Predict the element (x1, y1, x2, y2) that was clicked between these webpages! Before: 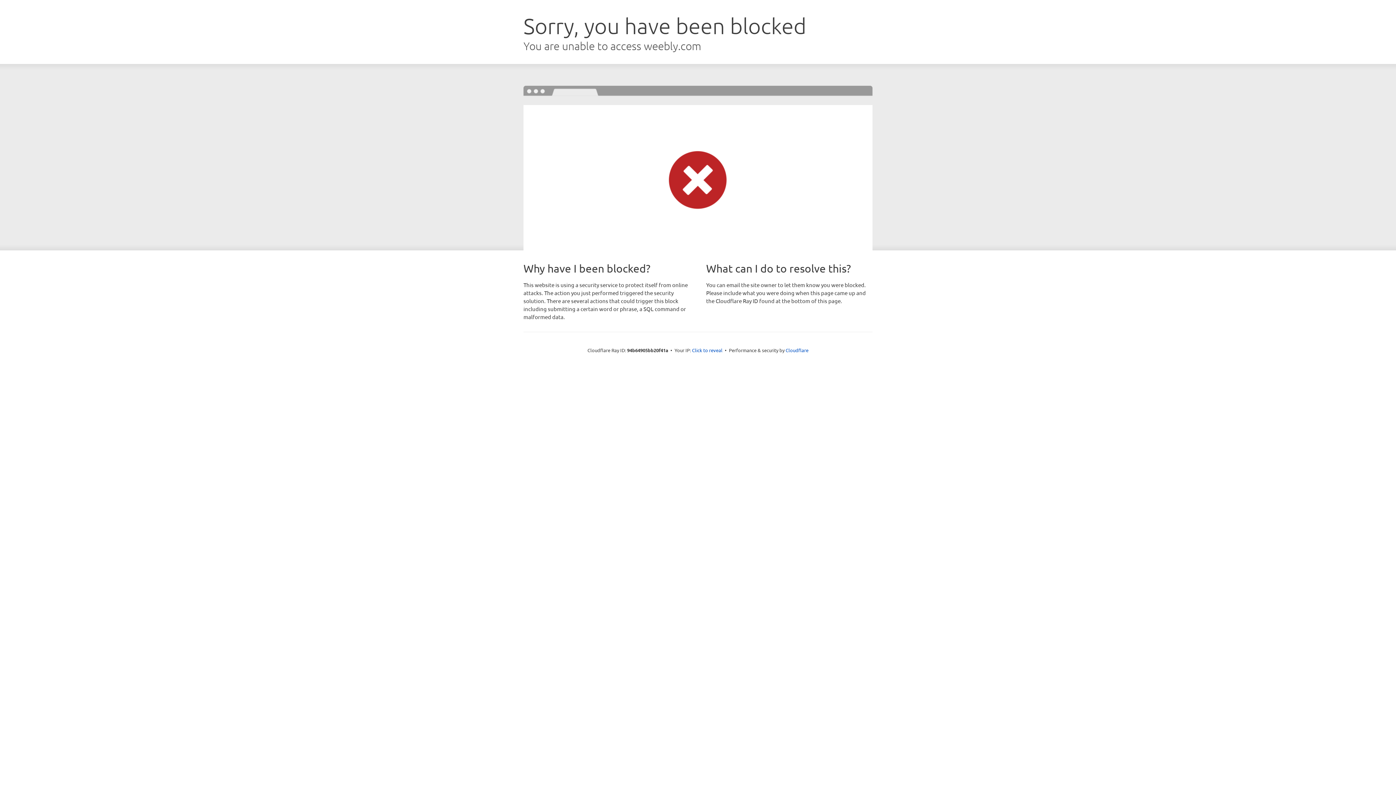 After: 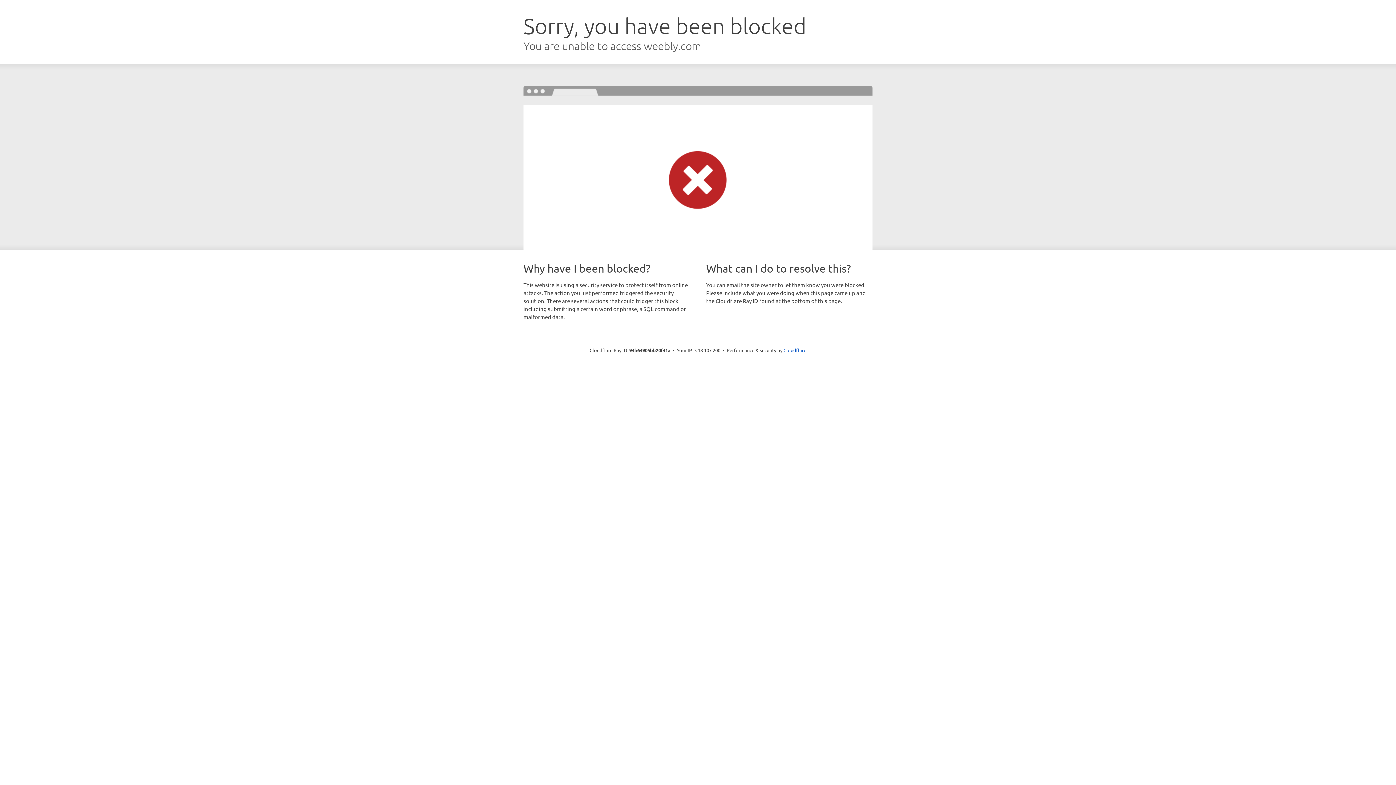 Action: label: Click to reveal bbox: (692, 346, 722, 353)